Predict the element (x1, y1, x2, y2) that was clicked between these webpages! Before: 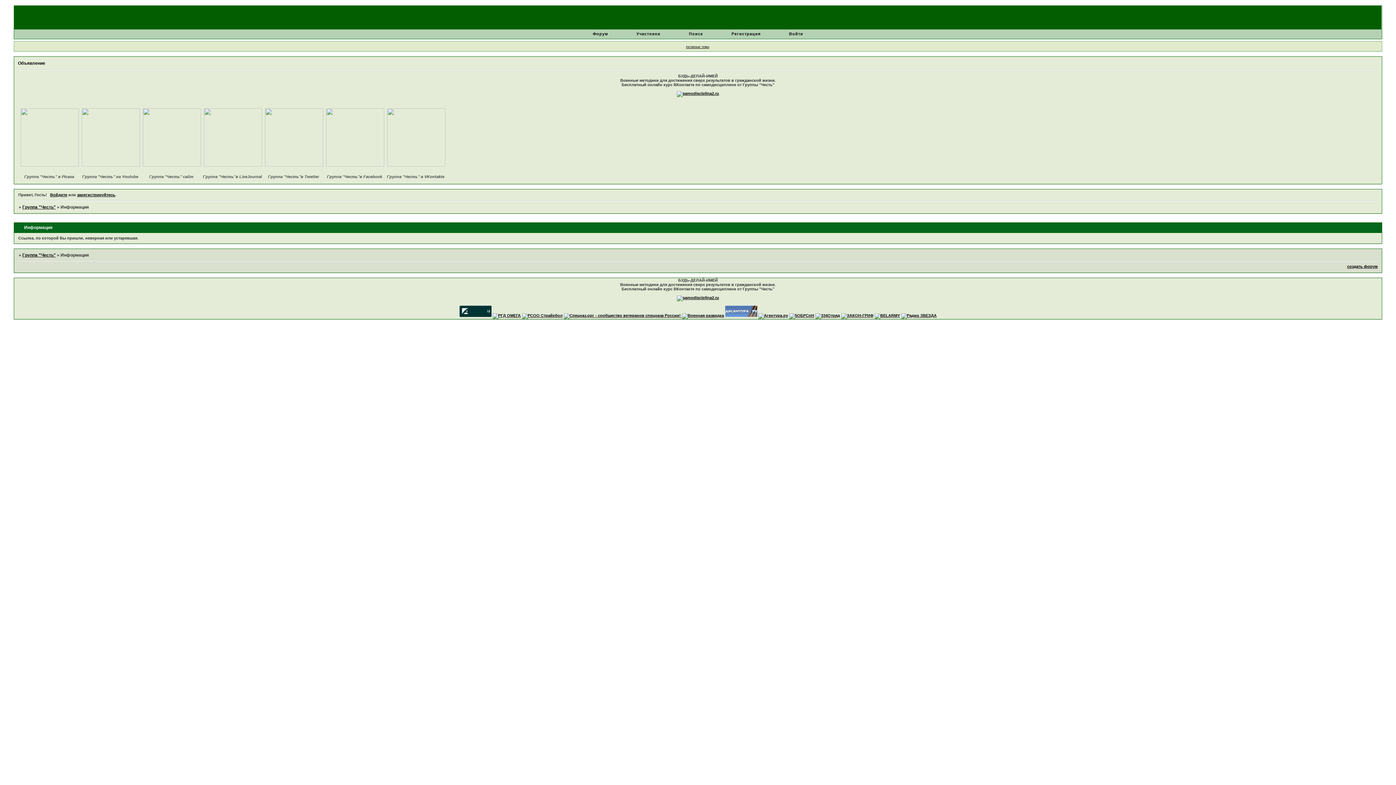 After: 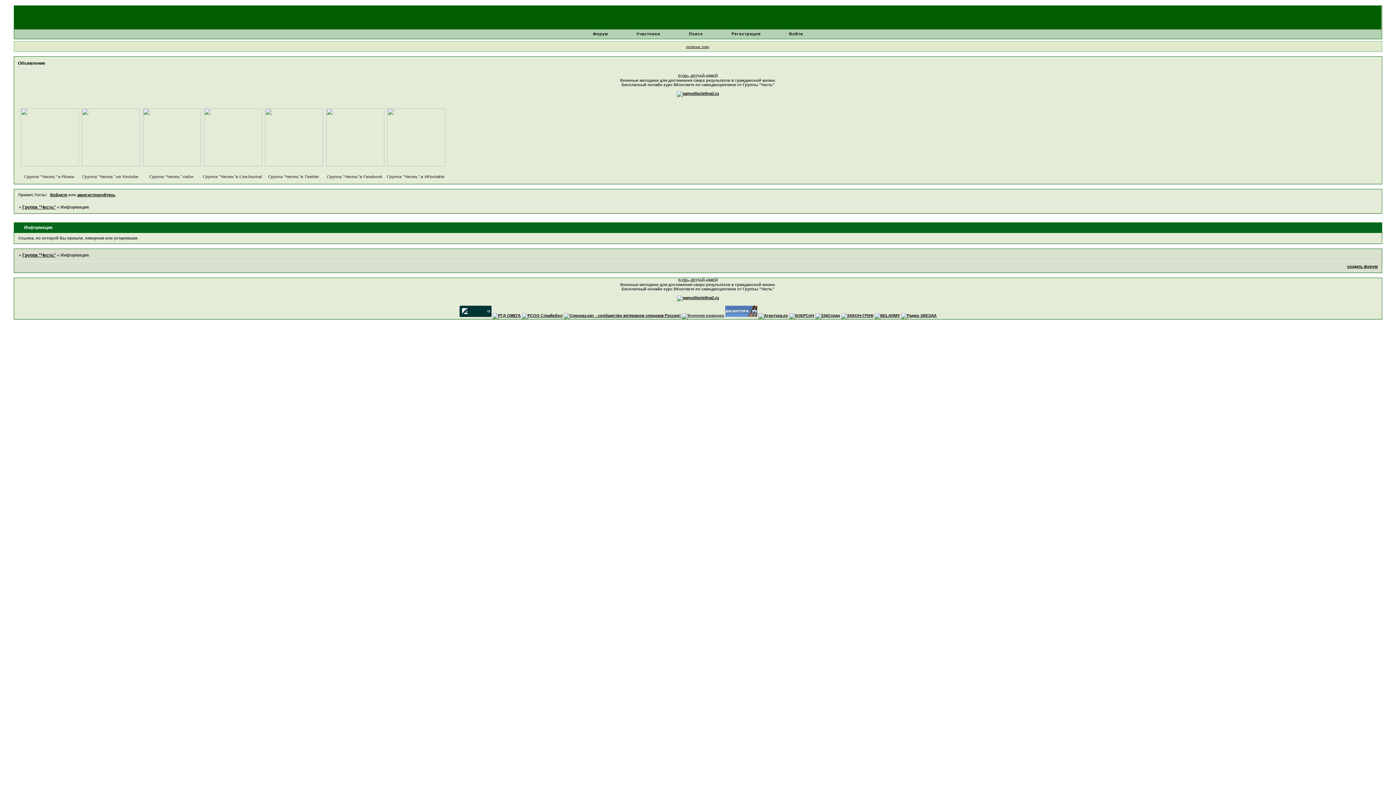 Action: bbox: (682, 313, 724, 317)